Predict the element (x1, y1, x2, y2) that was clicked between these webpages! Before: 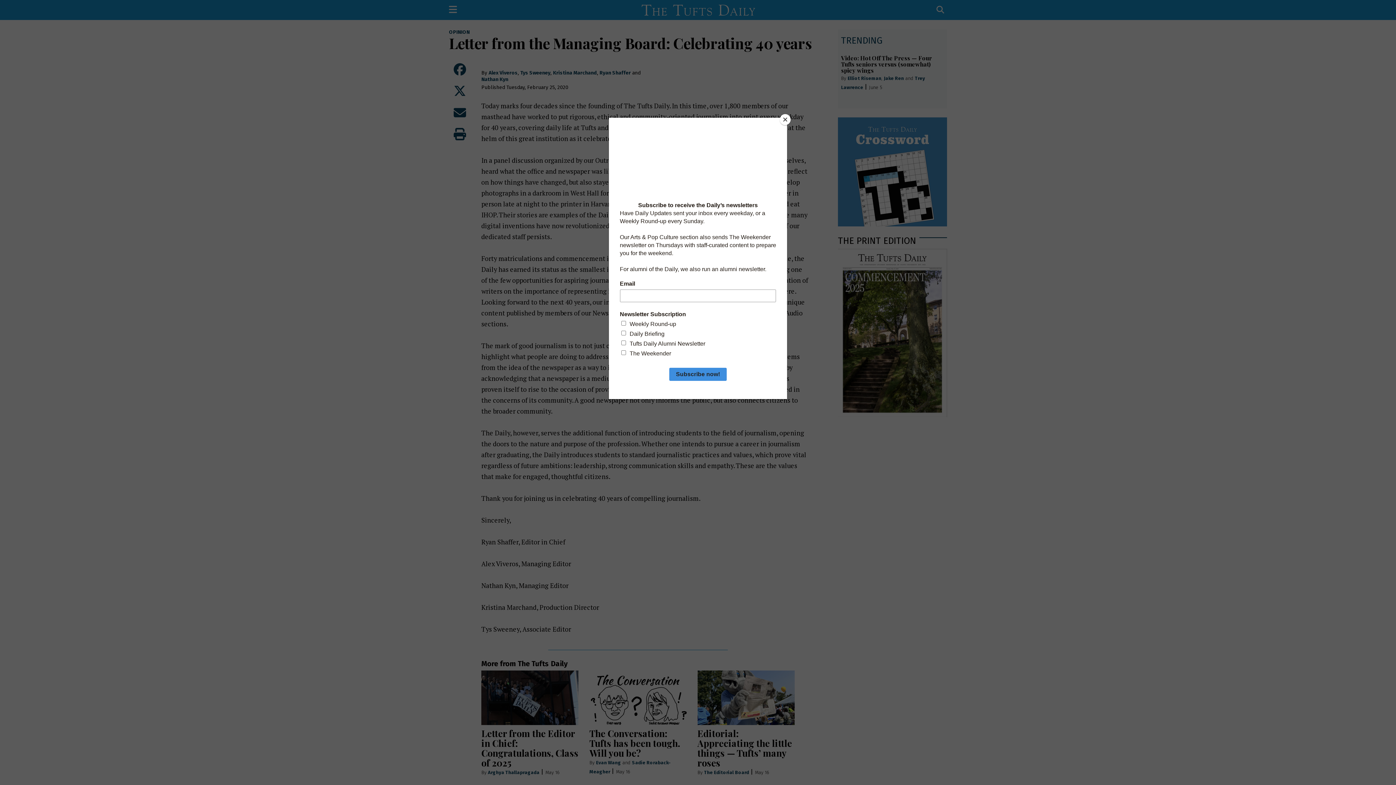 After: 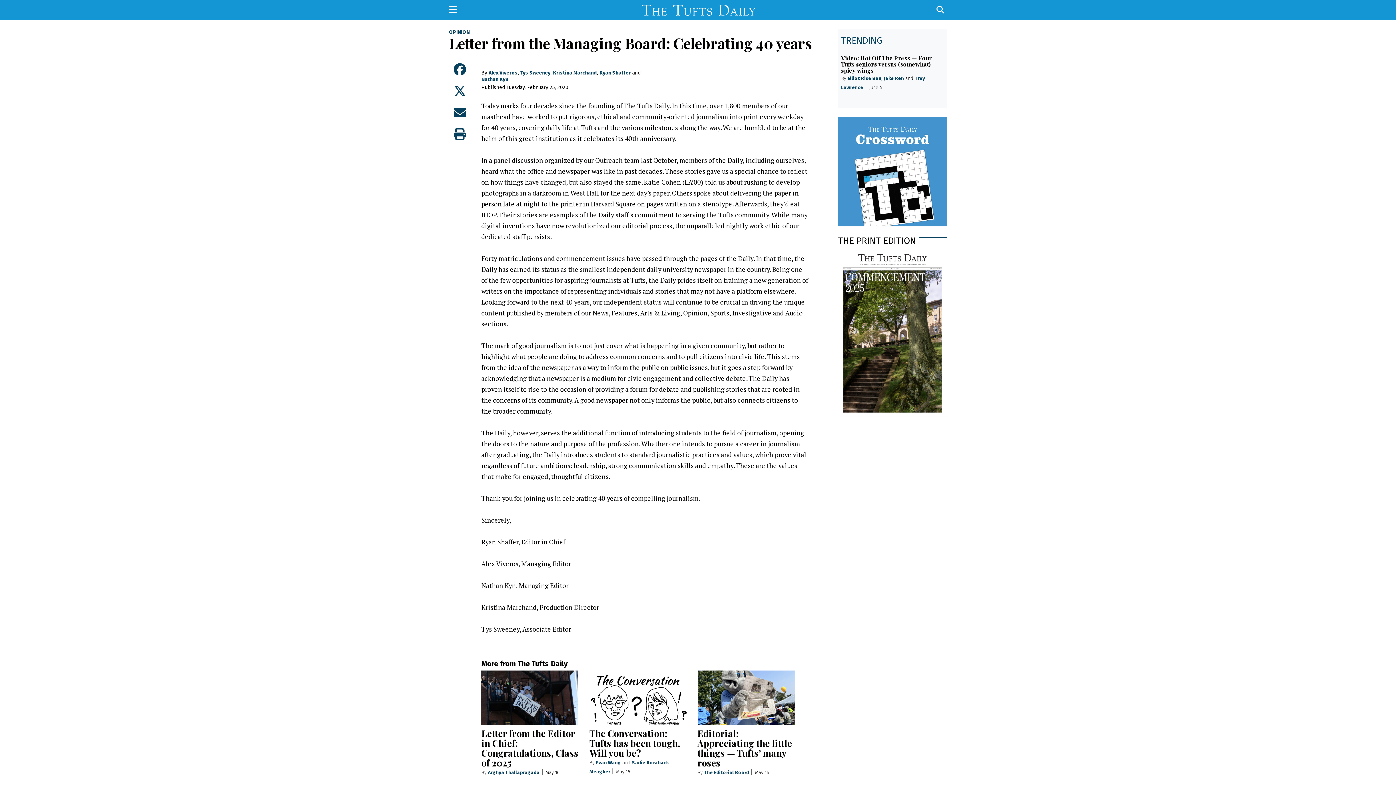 Action: label: Close bbox: (780, 114, 790, 125)